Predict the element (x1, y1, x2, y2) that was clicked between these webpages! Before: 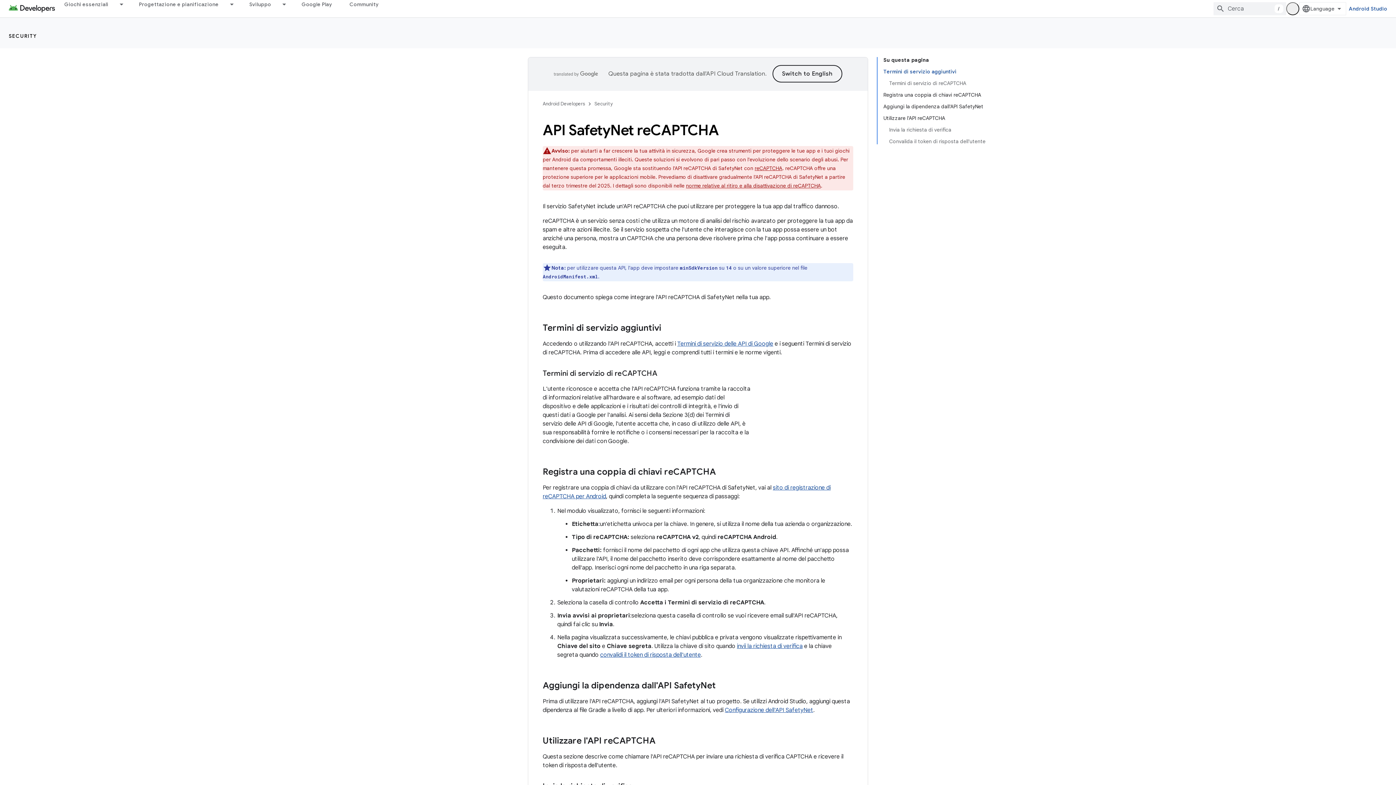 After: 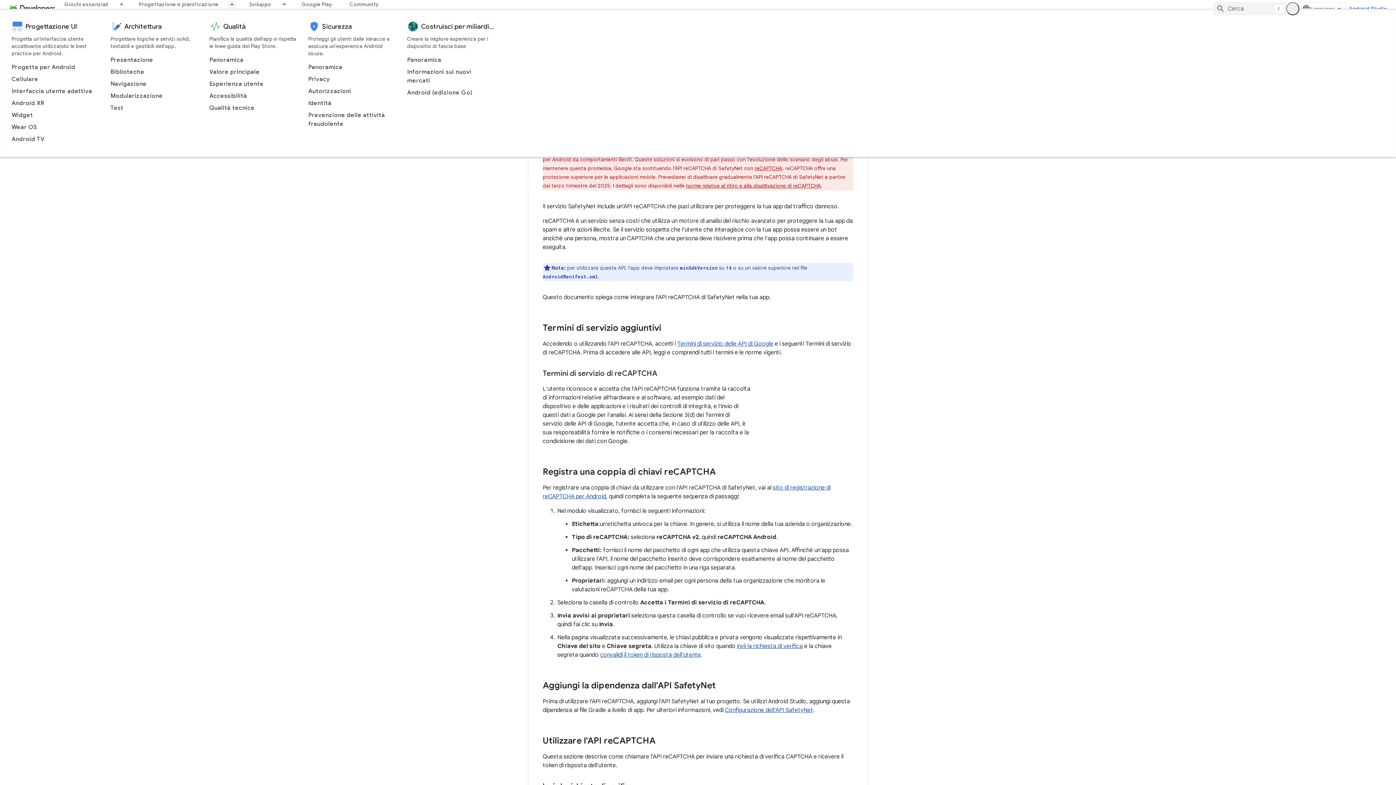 Action: label: Menu a discesa per Progettazione e pianificazione bbox: (227, 0, 240, 8)